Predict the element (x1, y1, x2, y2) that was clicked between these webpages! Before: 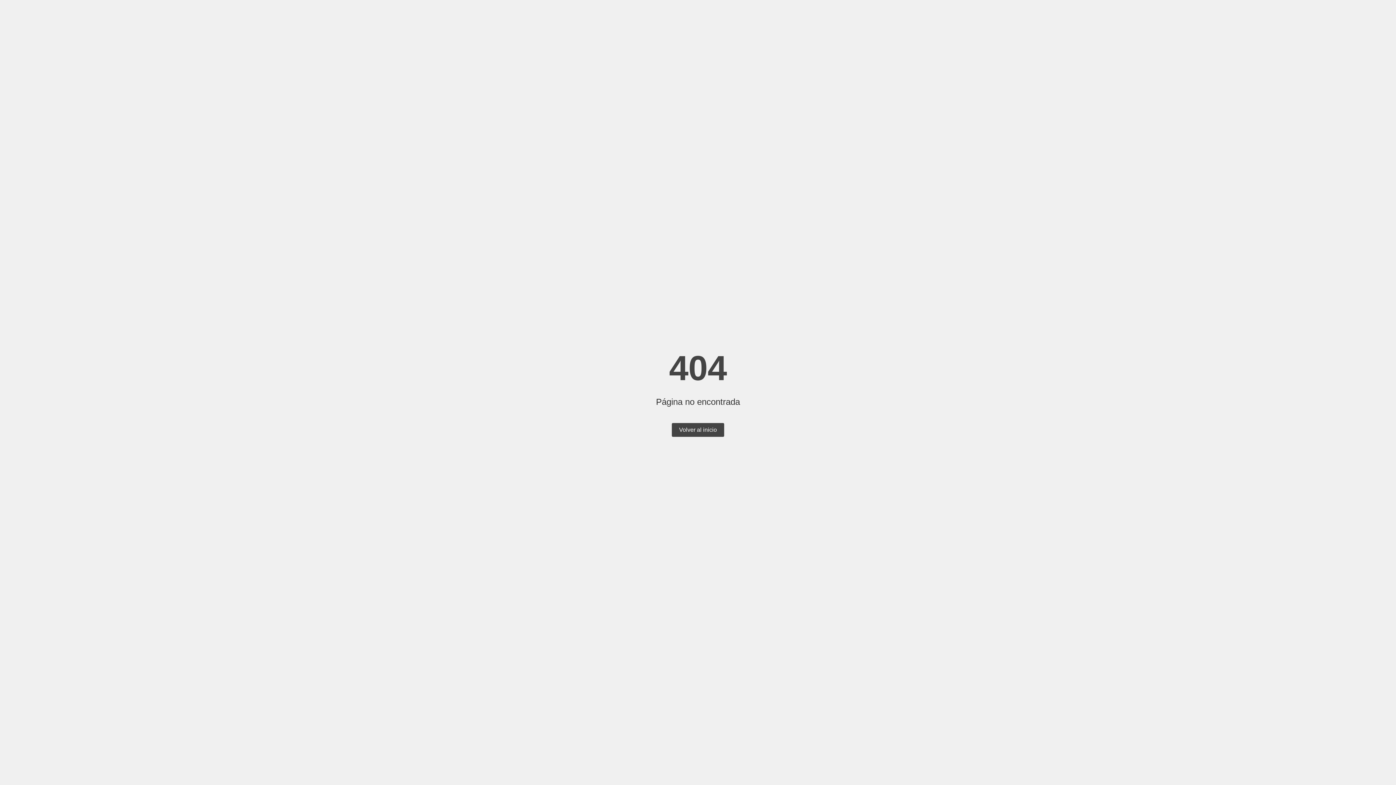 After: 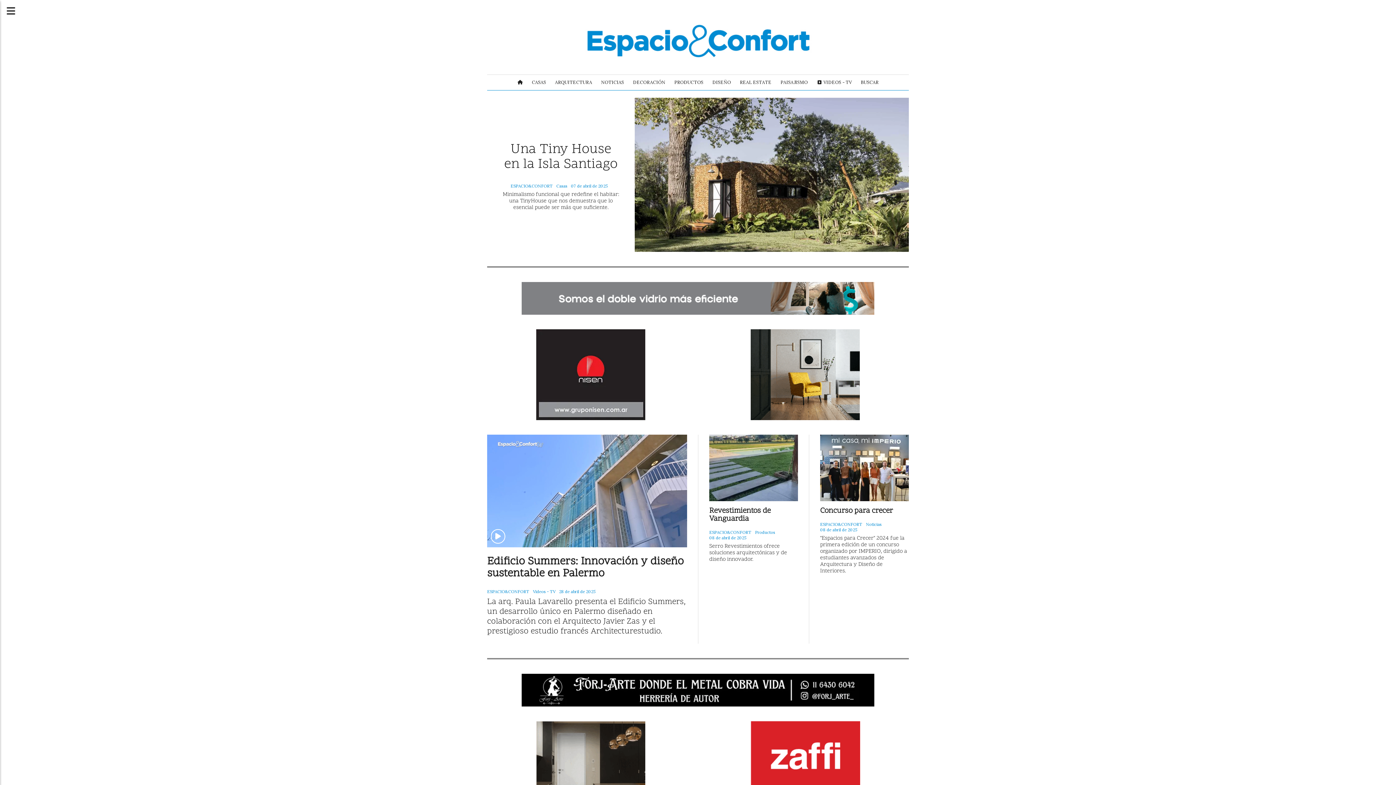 Action: label: Volver al inicio bbox: (672, 423, 724, 437)